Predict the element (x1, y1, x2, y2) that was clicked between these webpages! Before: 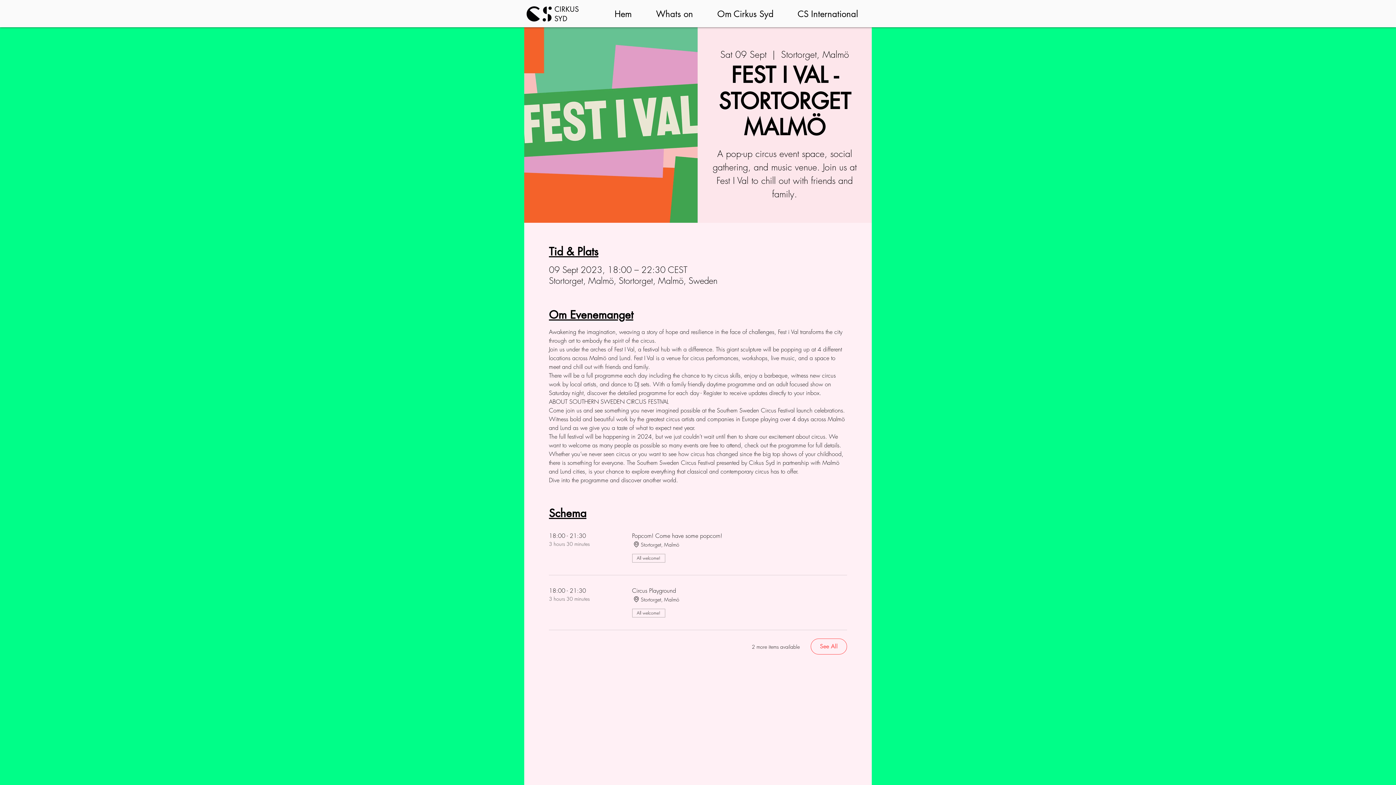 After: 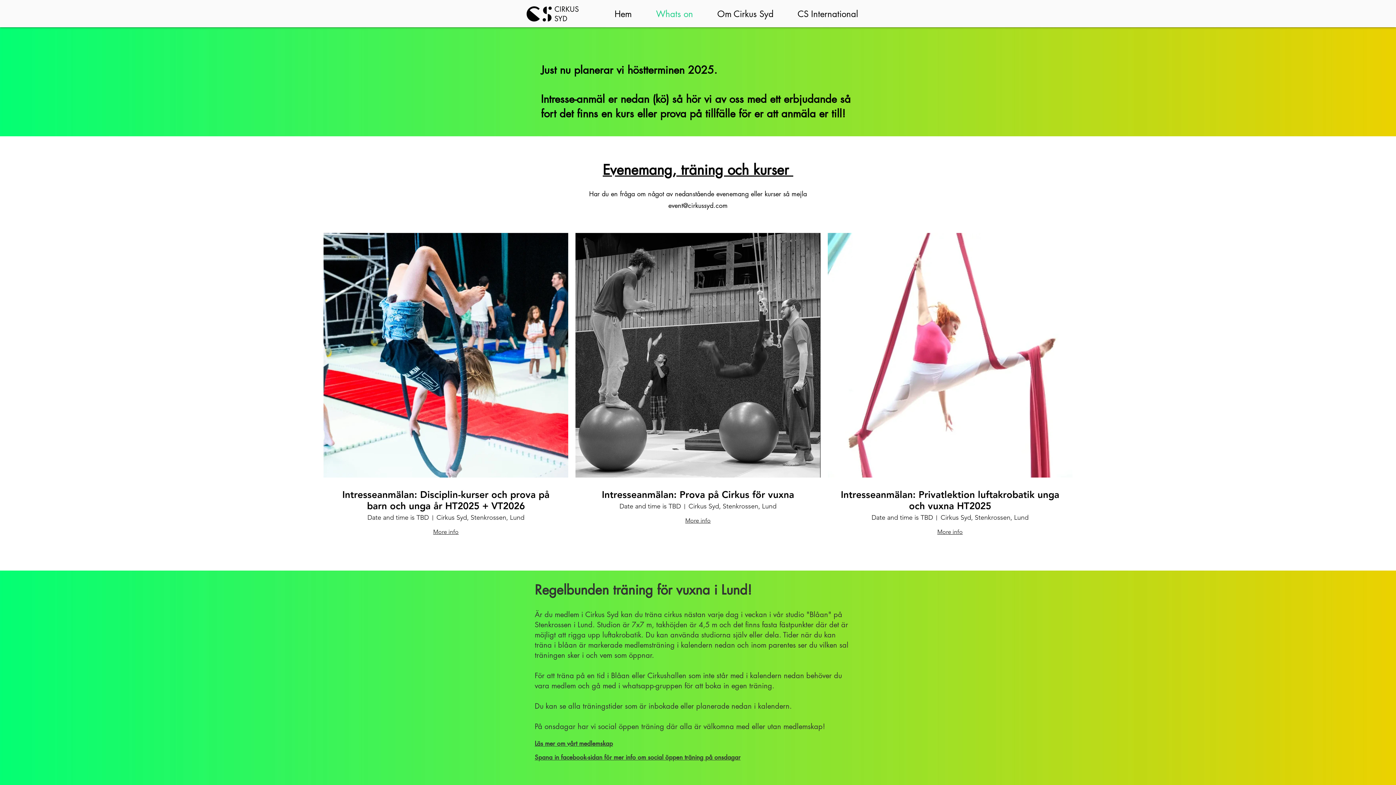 Action: label: Whats on bbox: (644, 2, 705, 25)